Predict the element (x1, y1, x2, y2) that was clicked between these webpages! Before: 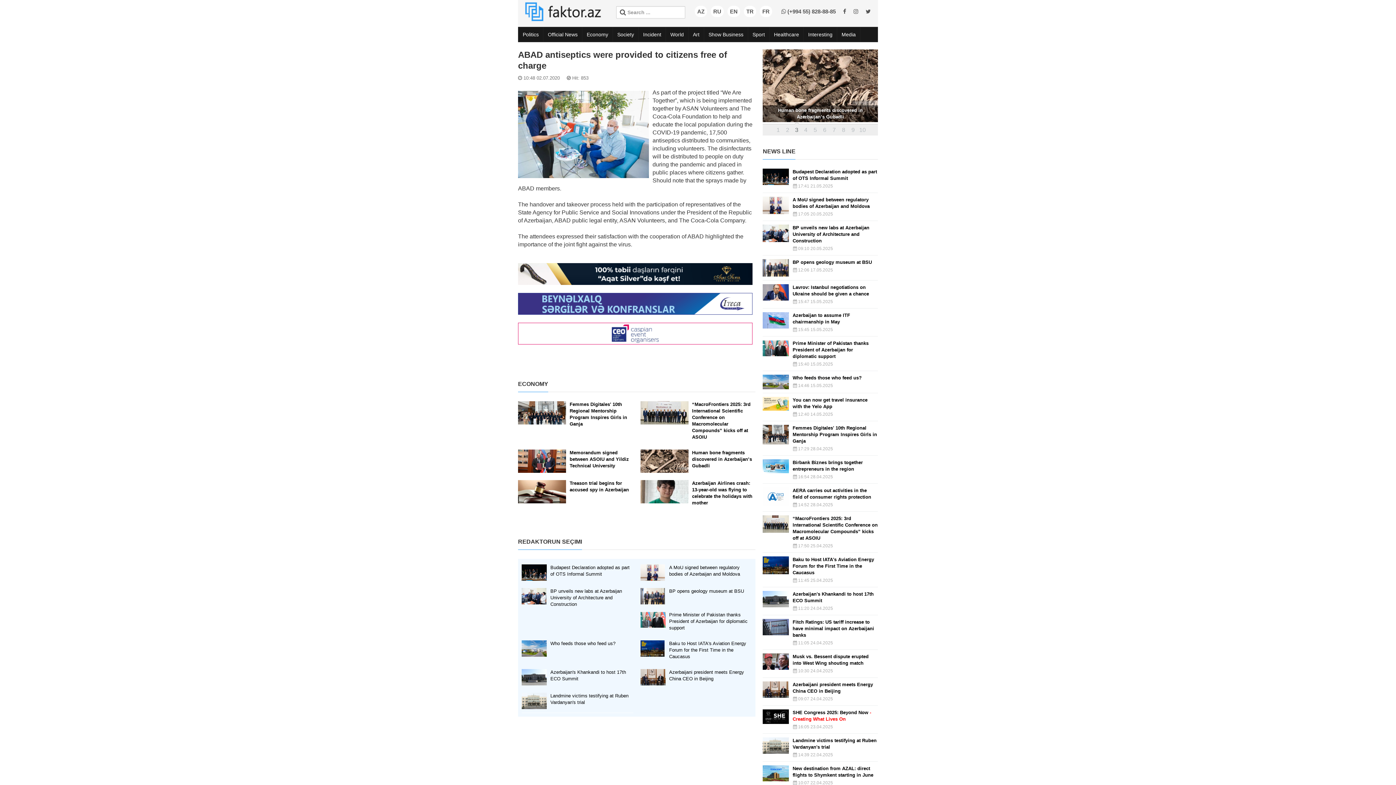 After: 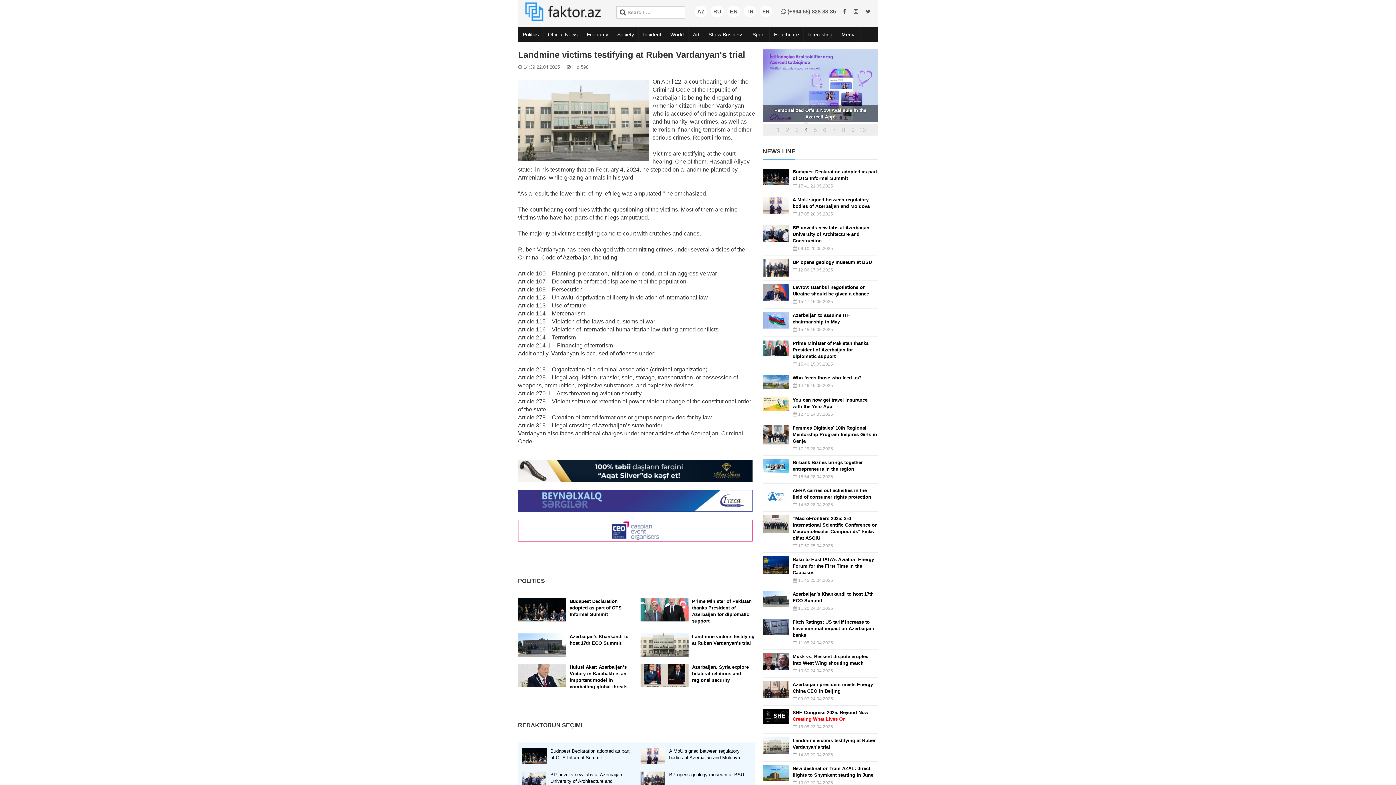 Action: label: Landmine victims testifying at Ruben Vardanyan's trial bbox: (792, 737, 877, 750)